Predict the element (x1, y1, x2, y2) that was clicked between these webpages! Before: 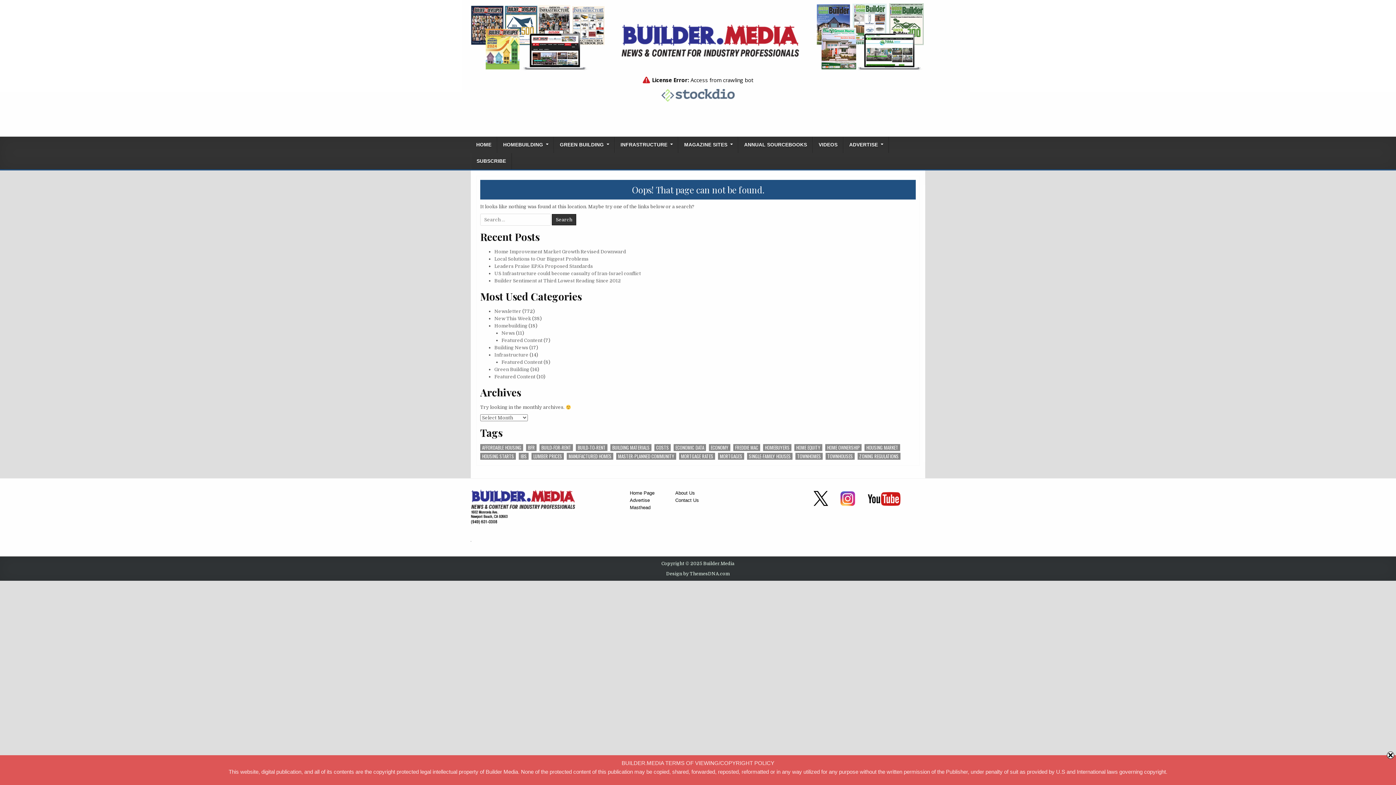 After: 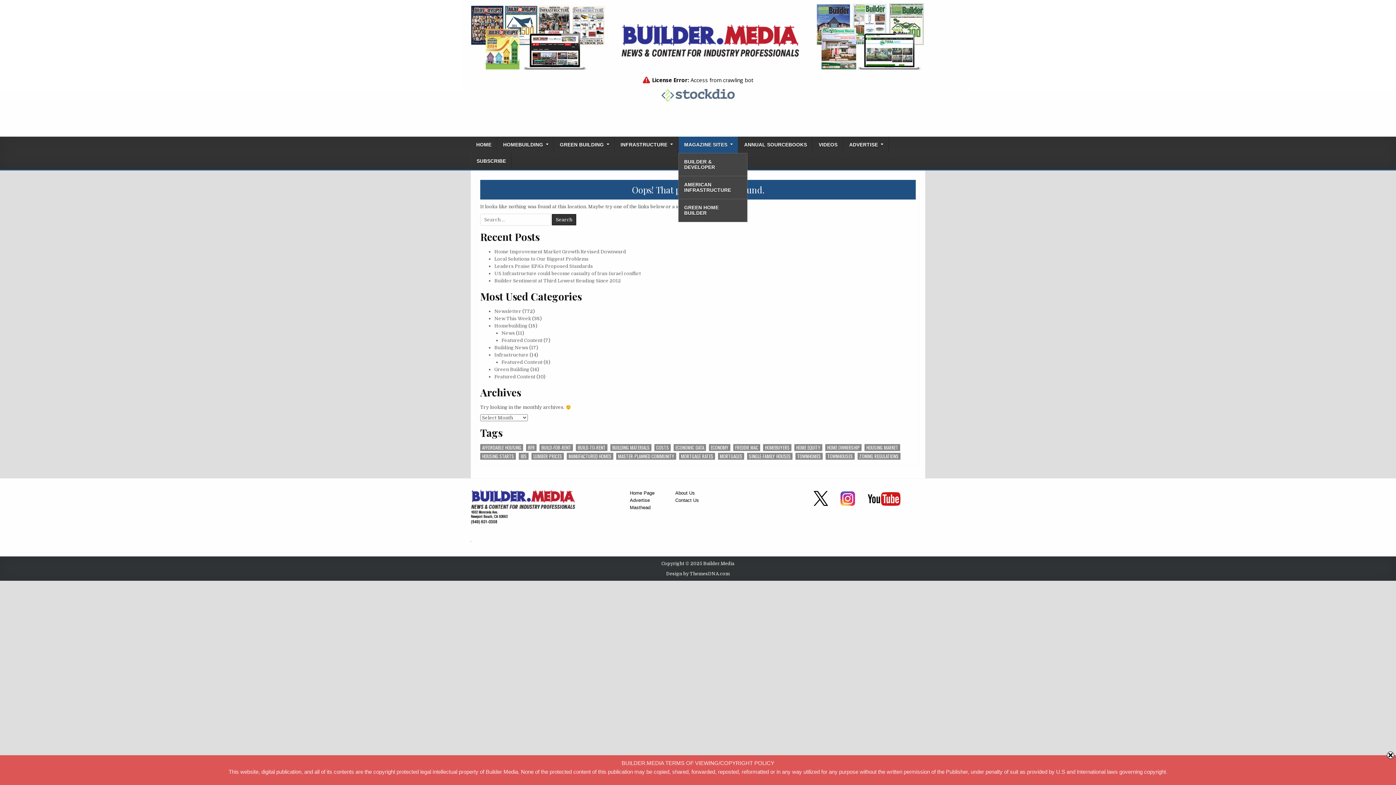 Action: label: MAGAZINE SITES bbox: (678, 136, 738, 153)